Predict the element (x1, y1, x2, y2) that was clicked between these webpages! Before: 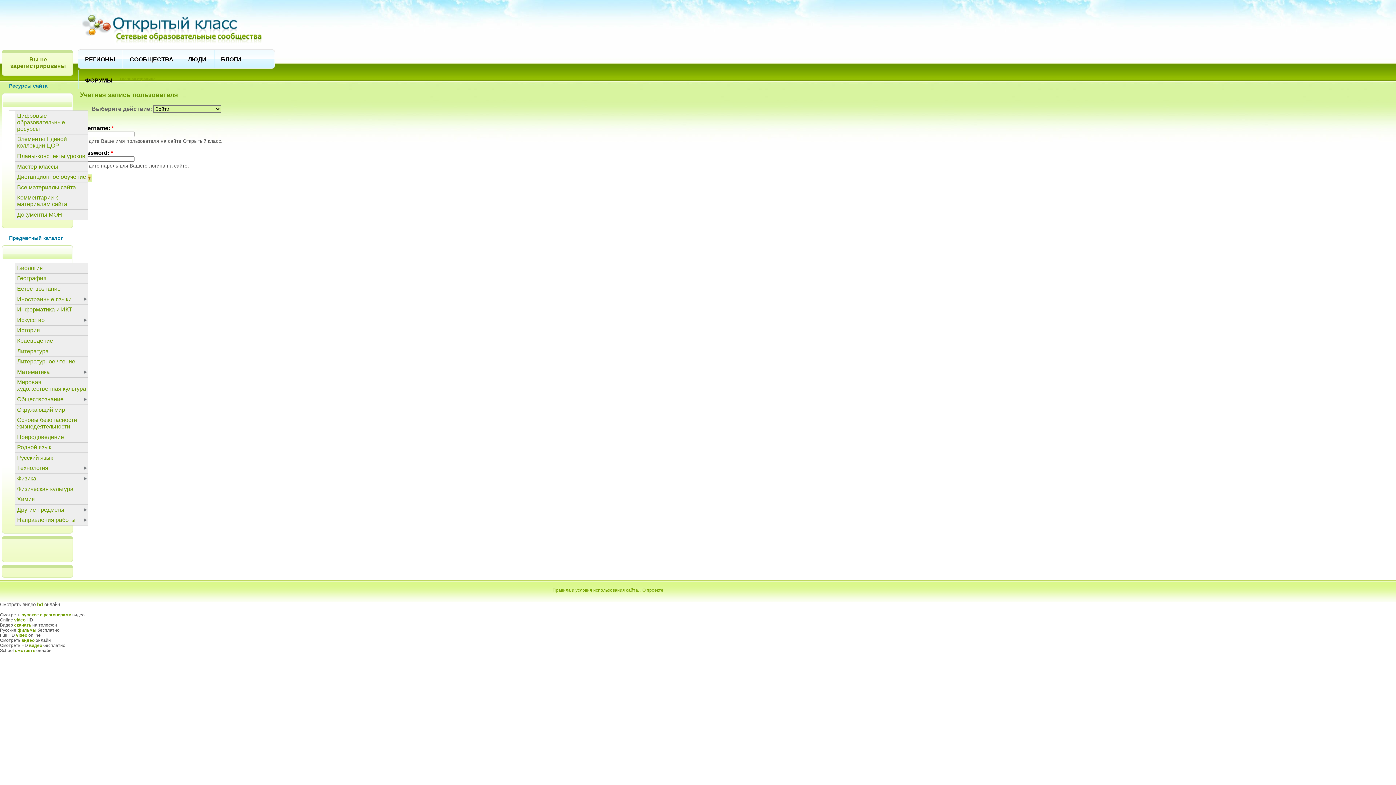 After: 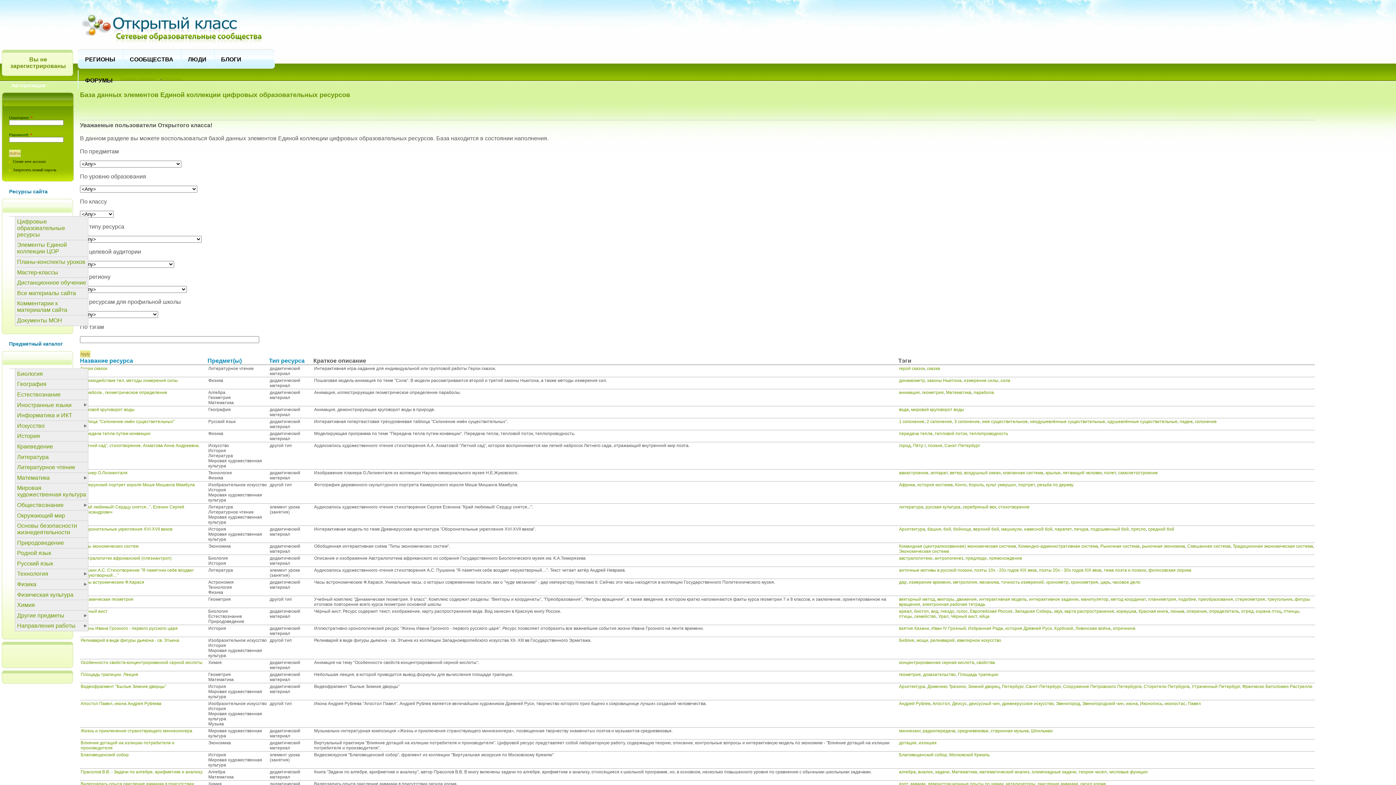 Action: label: Элементы Единой коллекции ЦОР bbox: (15, 134, 88, 150)